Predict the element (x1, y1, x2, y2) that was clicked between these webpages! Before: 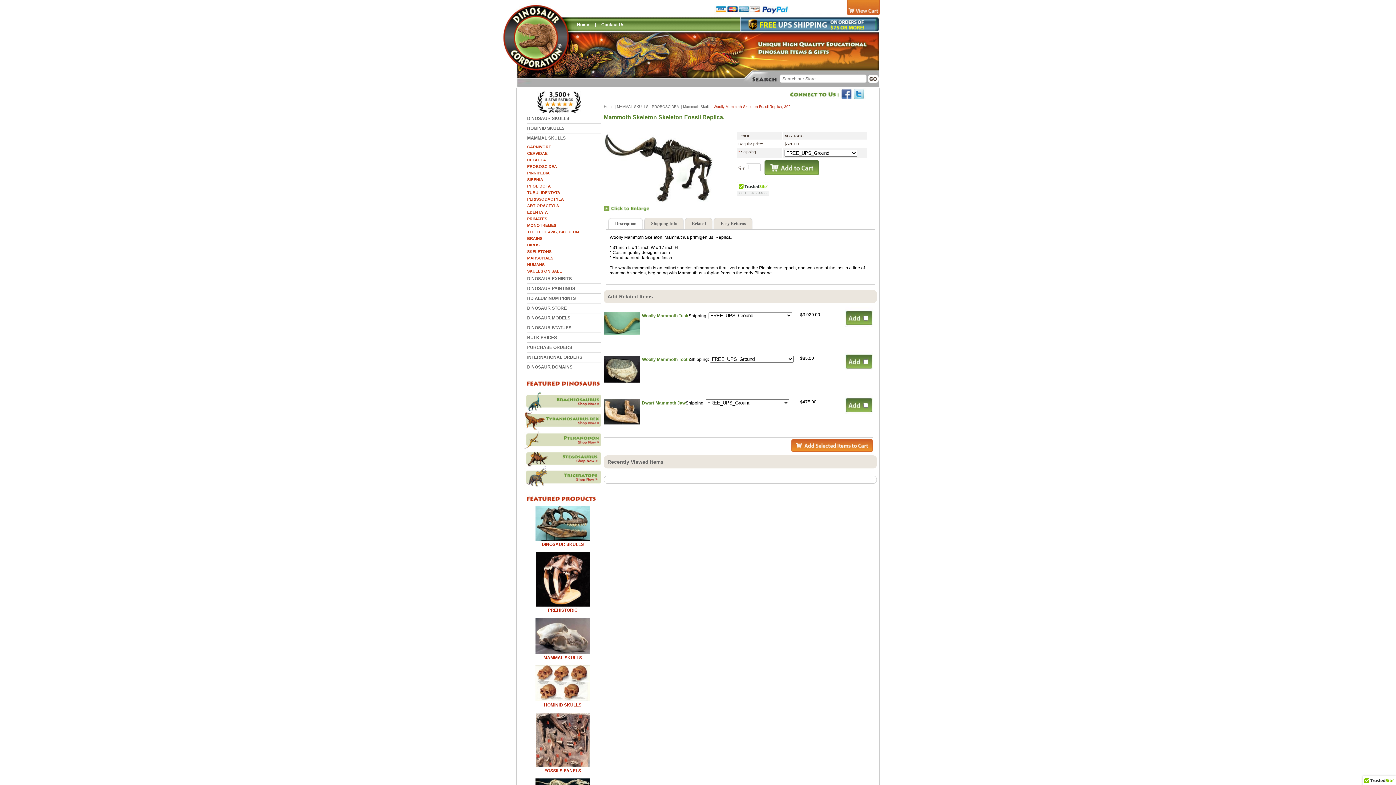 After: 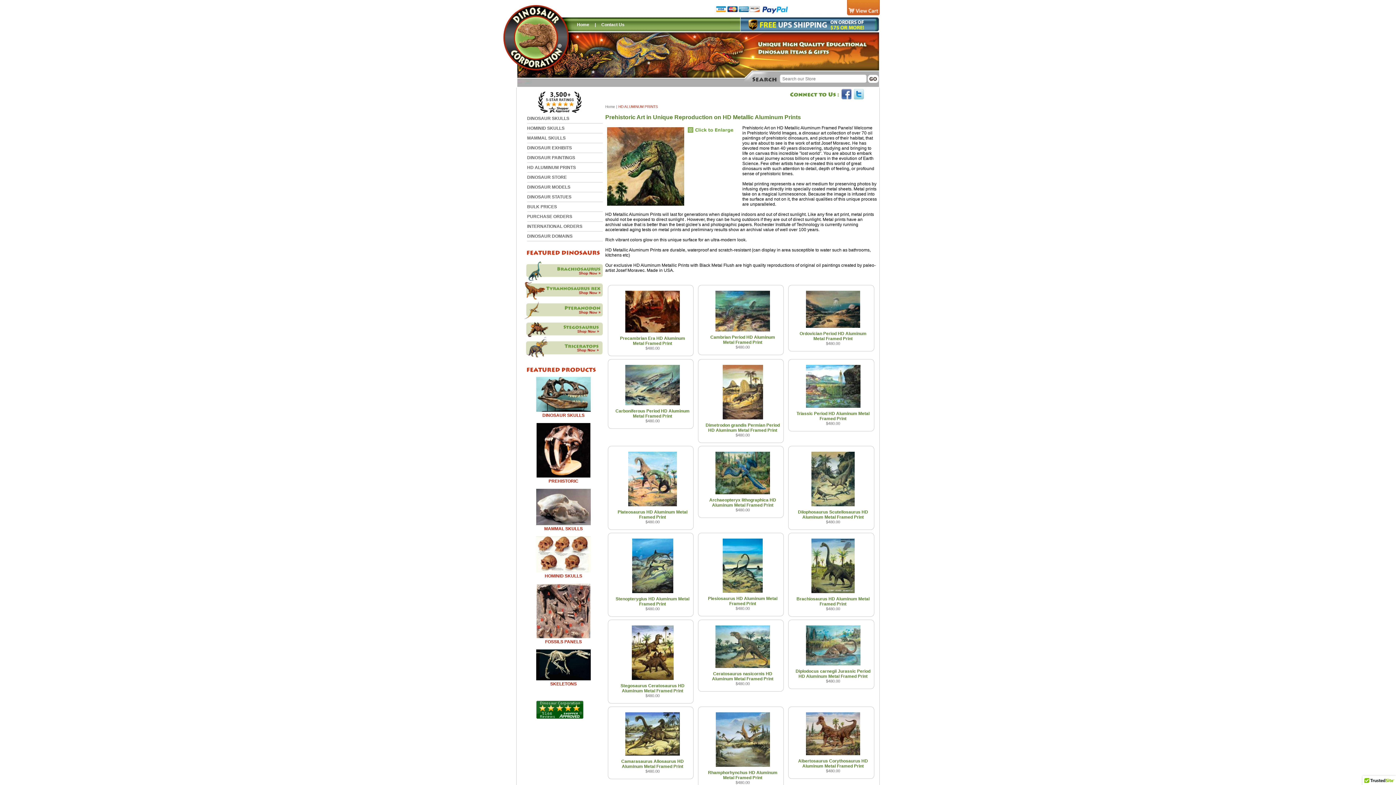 Action: label: HD ALUMINUM PRINTS bbox: (517, 294, 601, 304)